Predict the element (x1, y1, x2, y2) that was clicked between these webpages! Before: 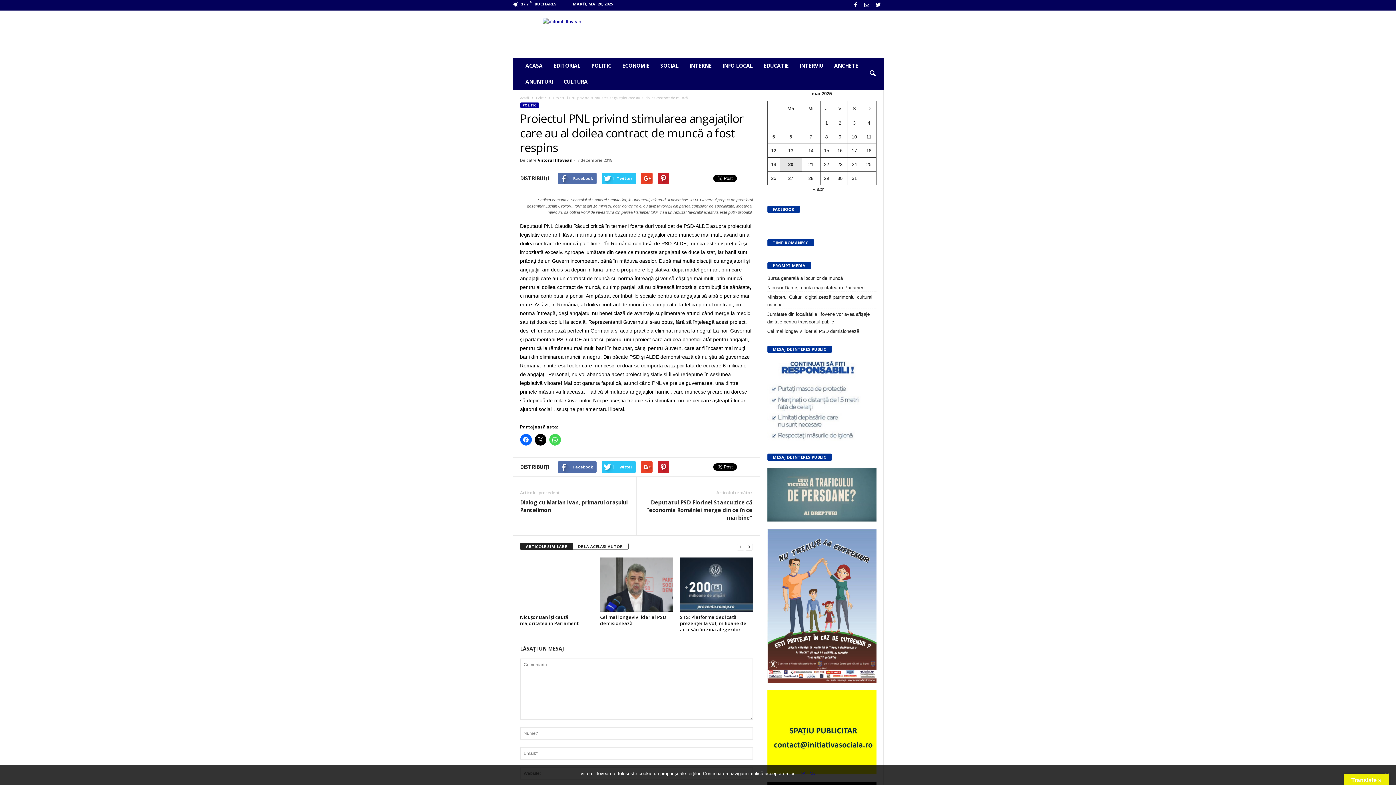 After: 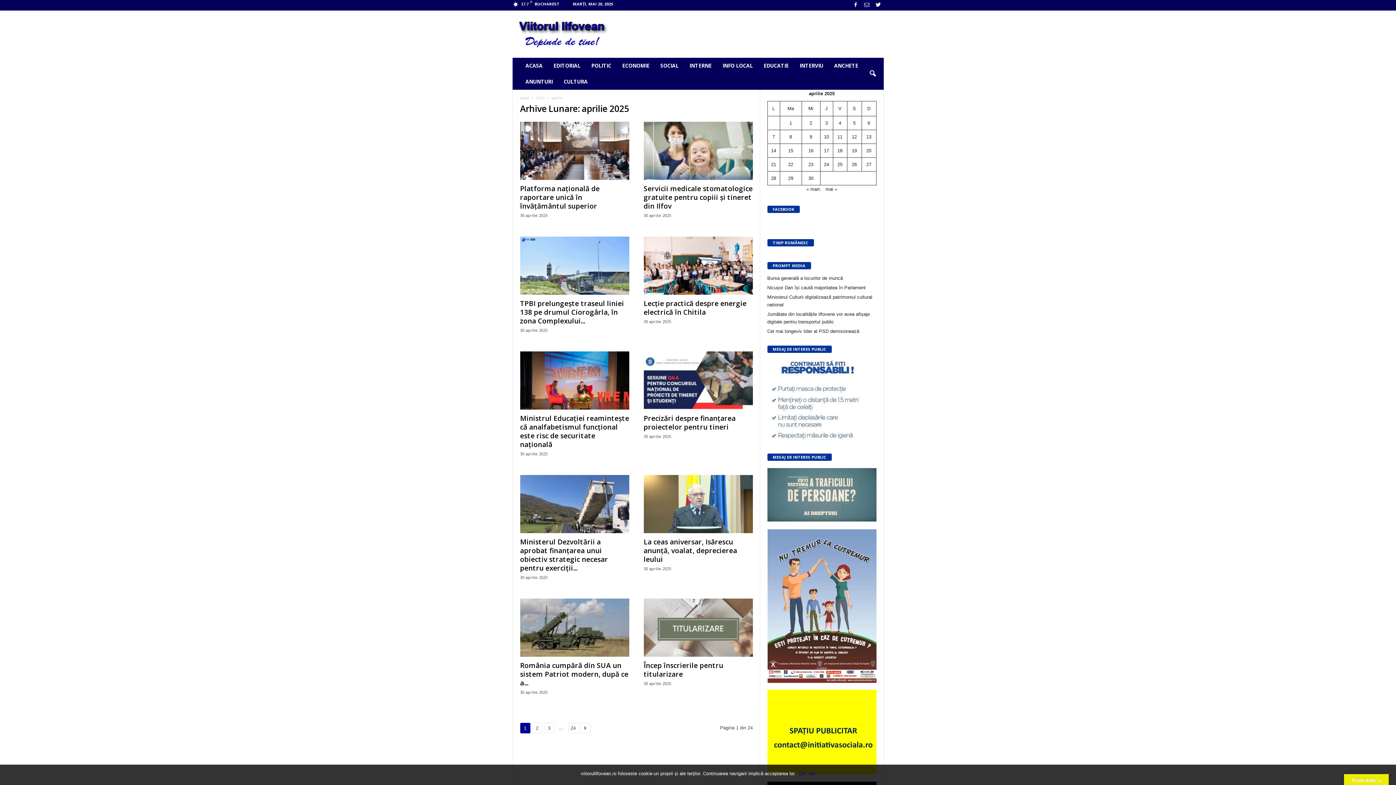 Action: bbox: (813, 186, 824, 192) label: « apr.